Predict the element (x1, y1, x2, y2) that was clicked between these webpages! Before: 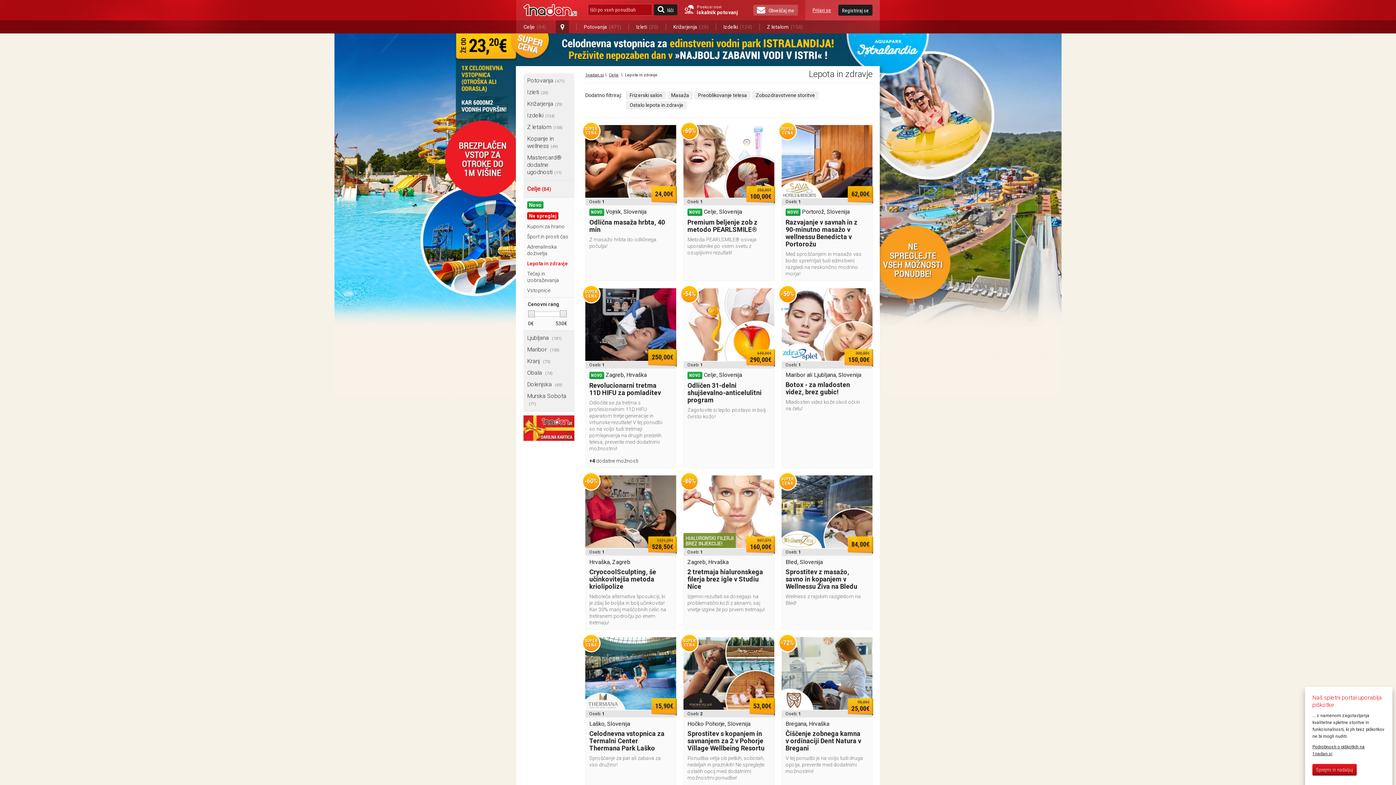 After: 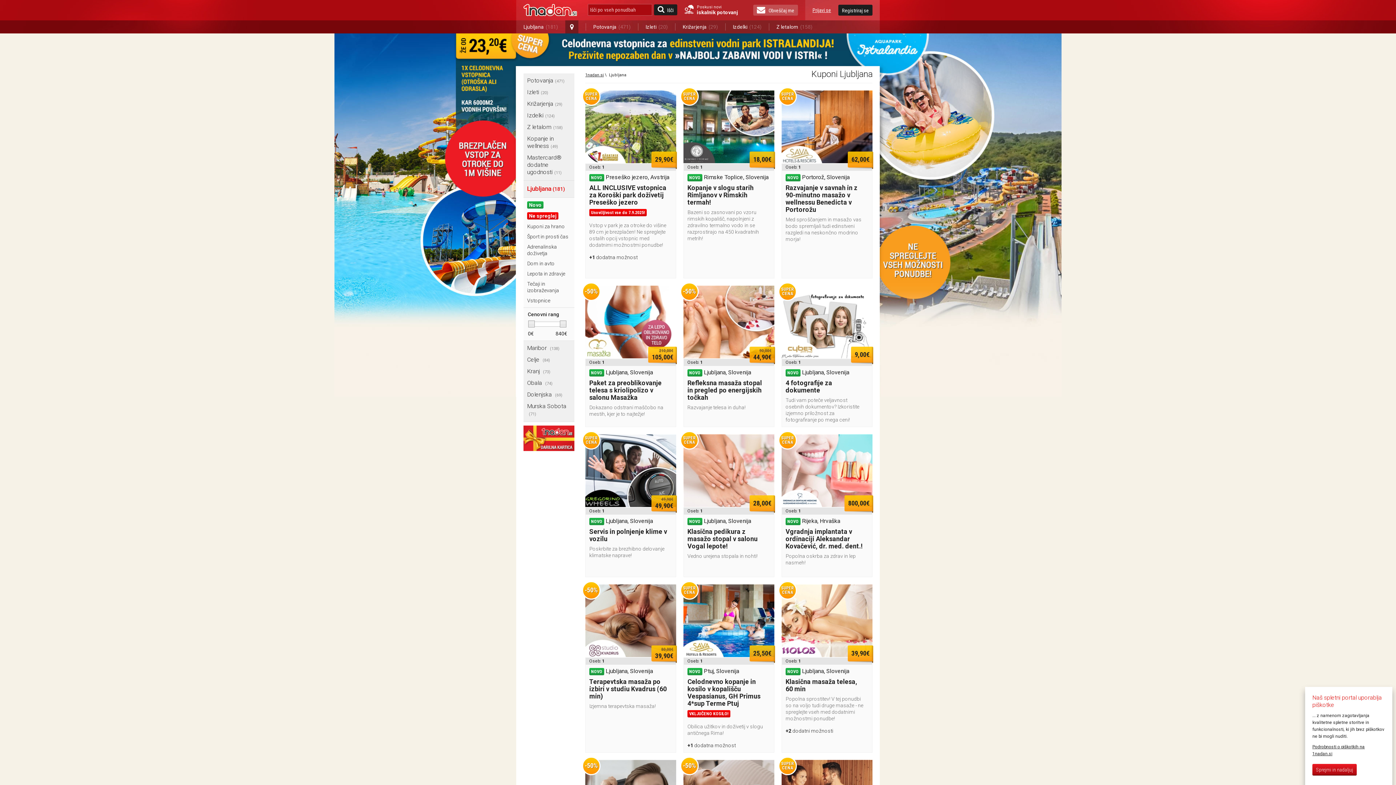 Action: label: Celje(84) bbox: (516, 20, 569, 33)